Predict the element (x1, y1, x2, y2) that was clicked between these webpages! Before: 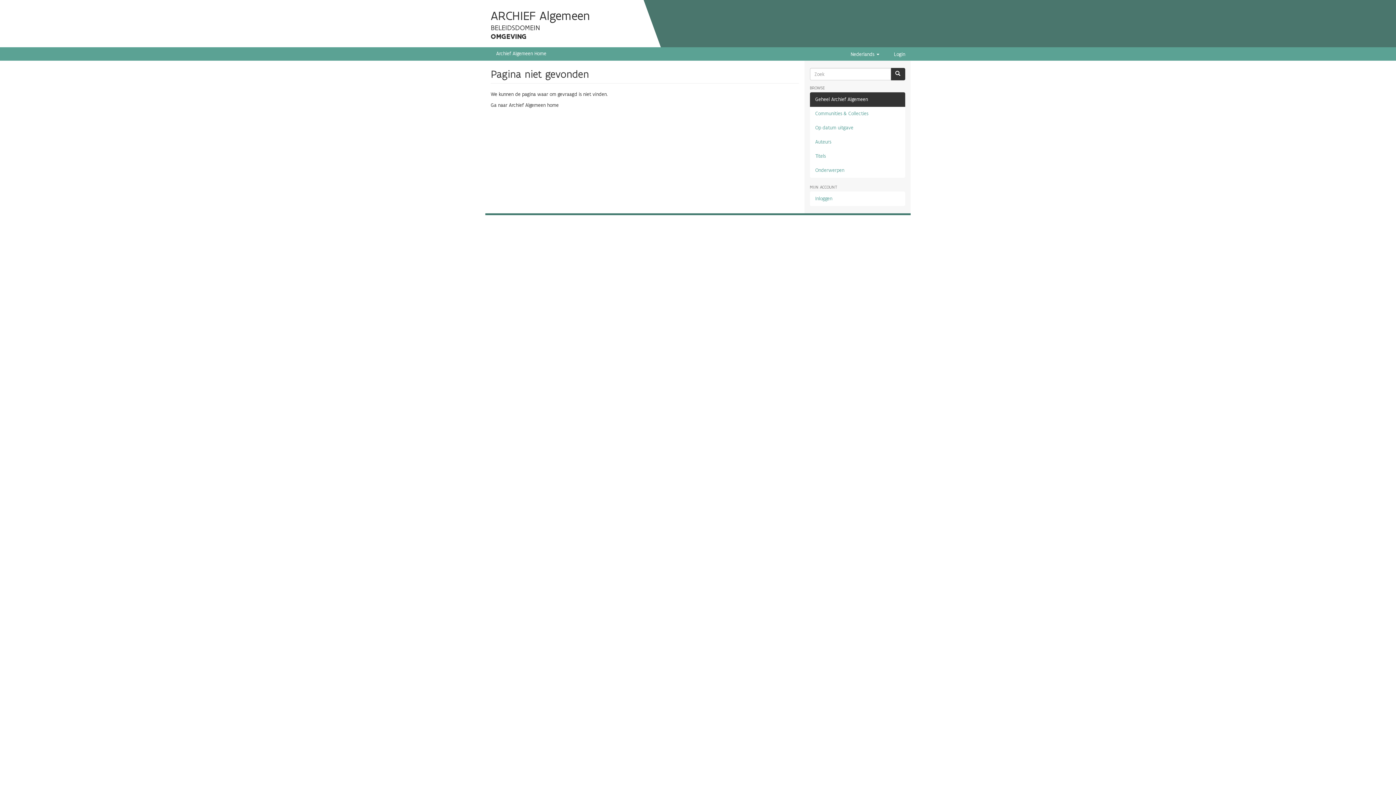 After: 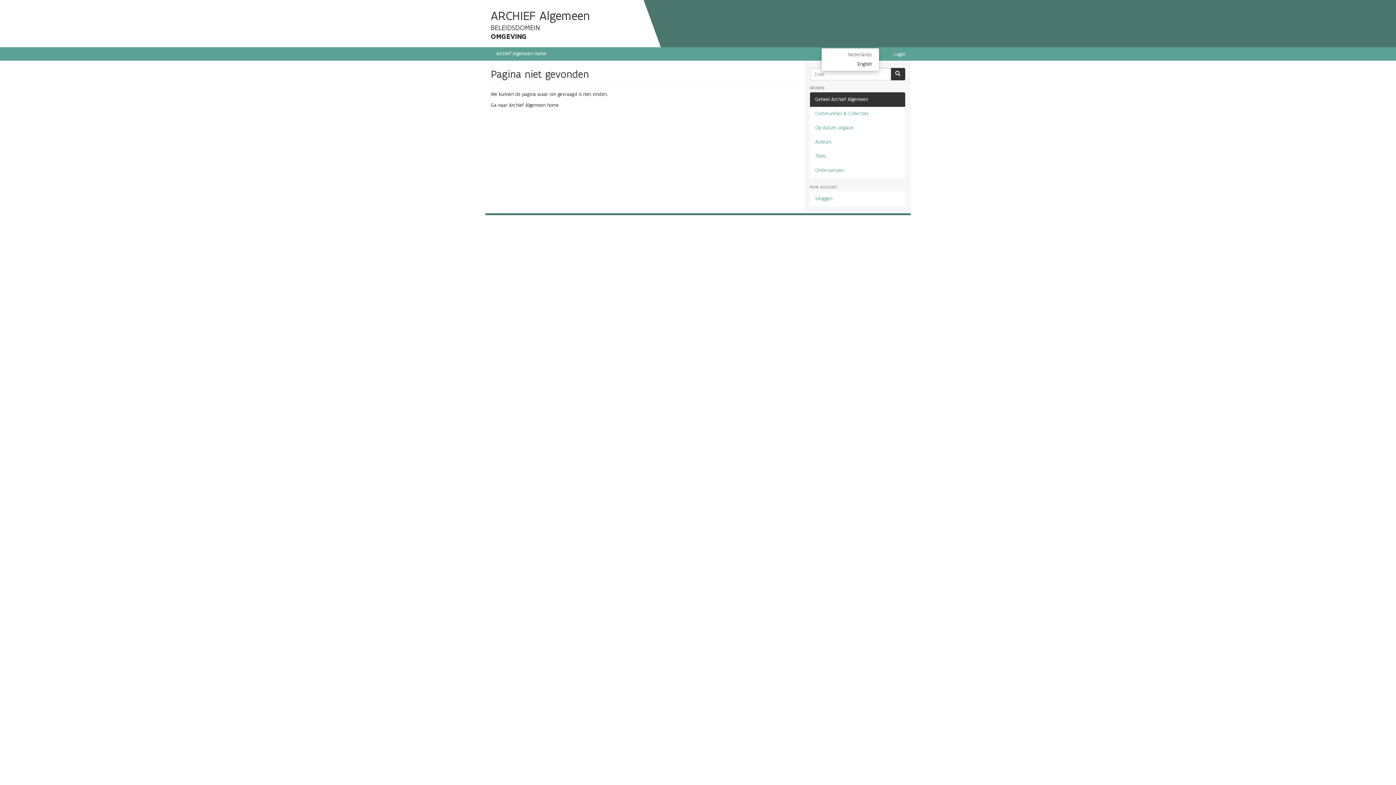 Action: label: Nederlands  bbox: (850, 47, 879, 58)